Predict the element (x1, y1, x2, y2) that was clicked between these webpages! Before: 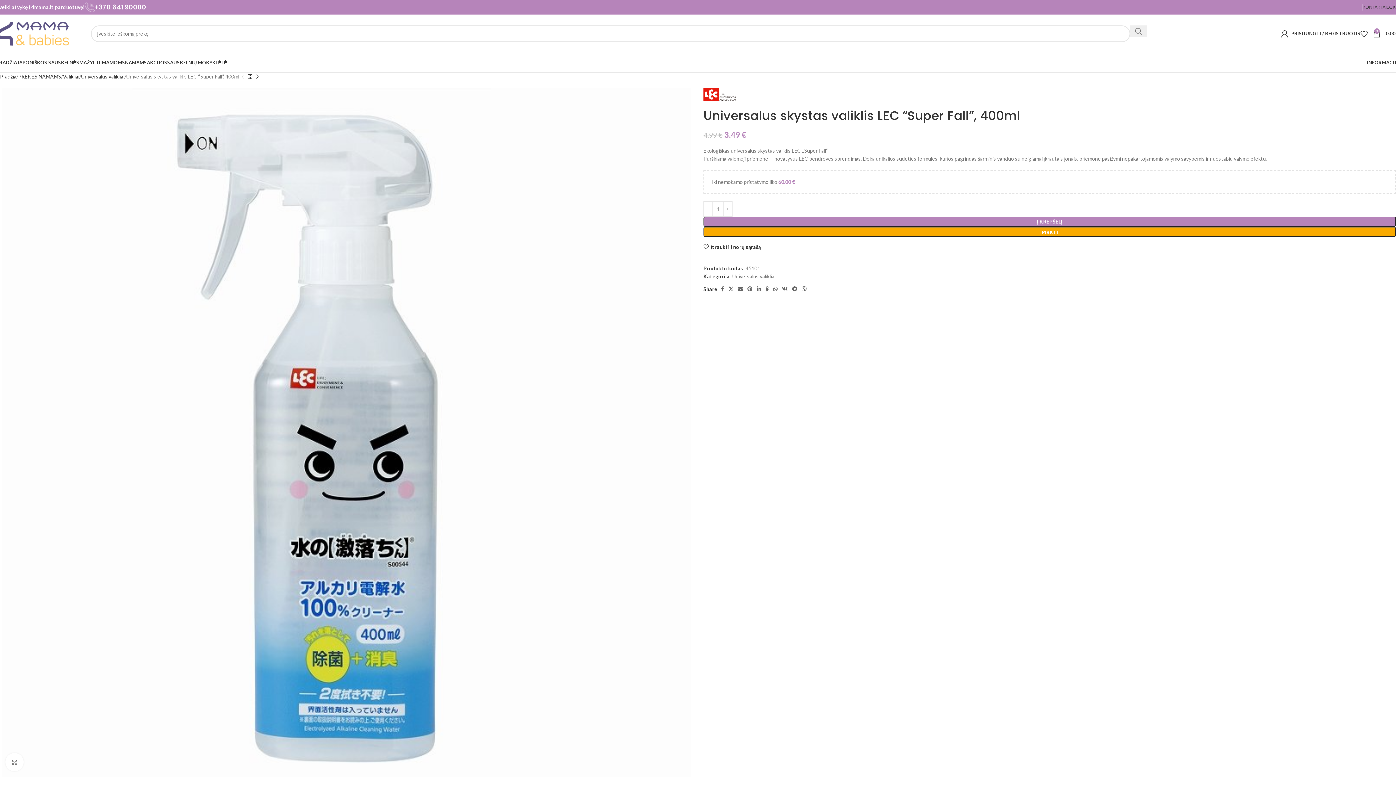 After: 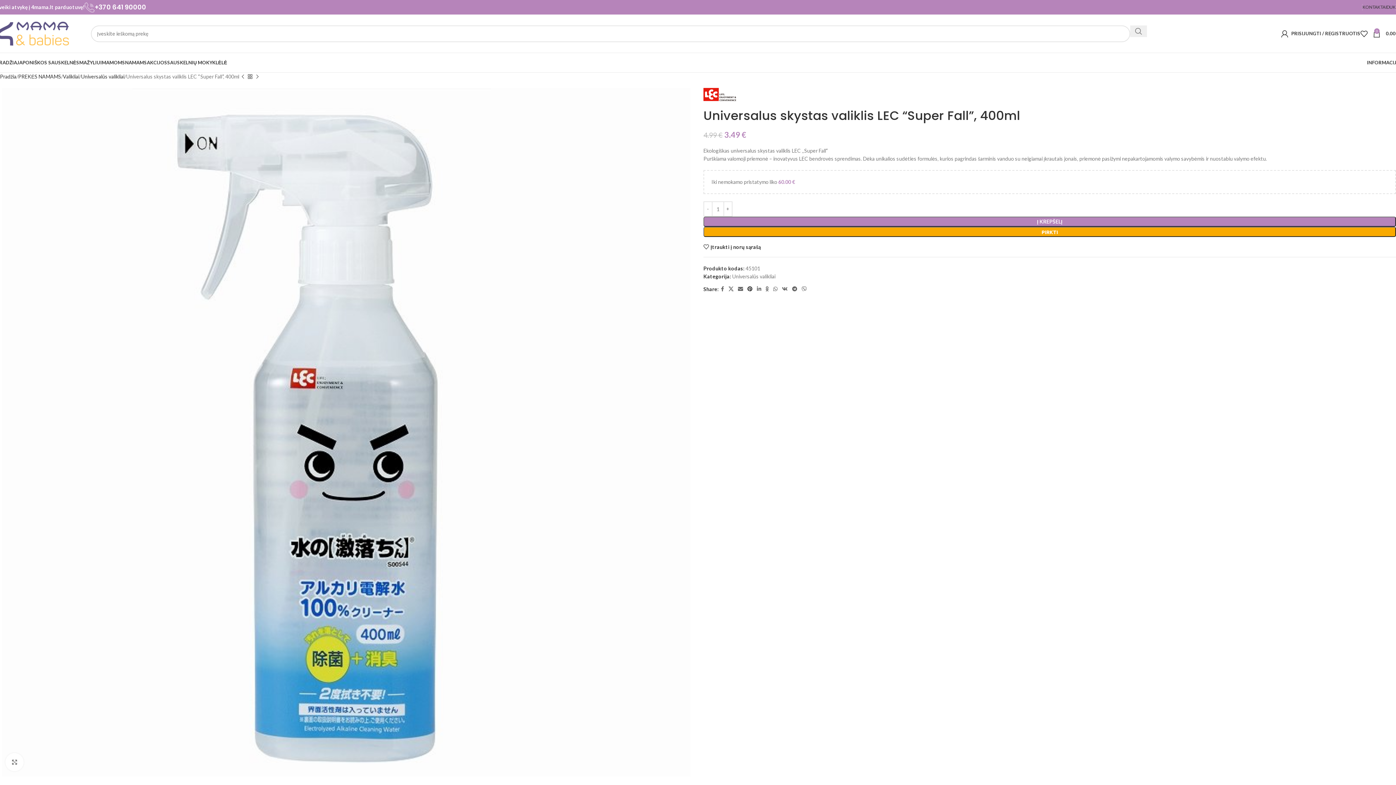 Action: bbox: (745, 284, 754, 294) label: Pinterest social link